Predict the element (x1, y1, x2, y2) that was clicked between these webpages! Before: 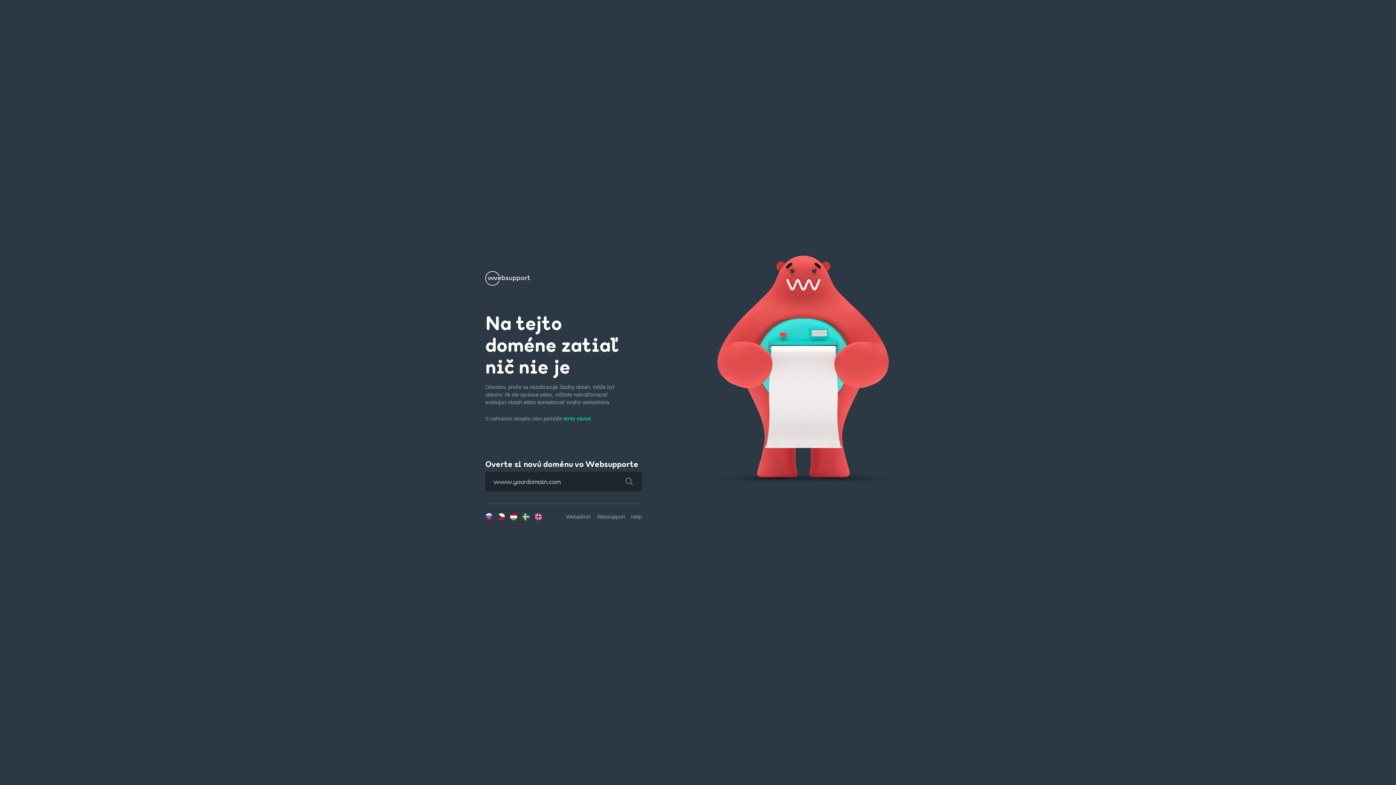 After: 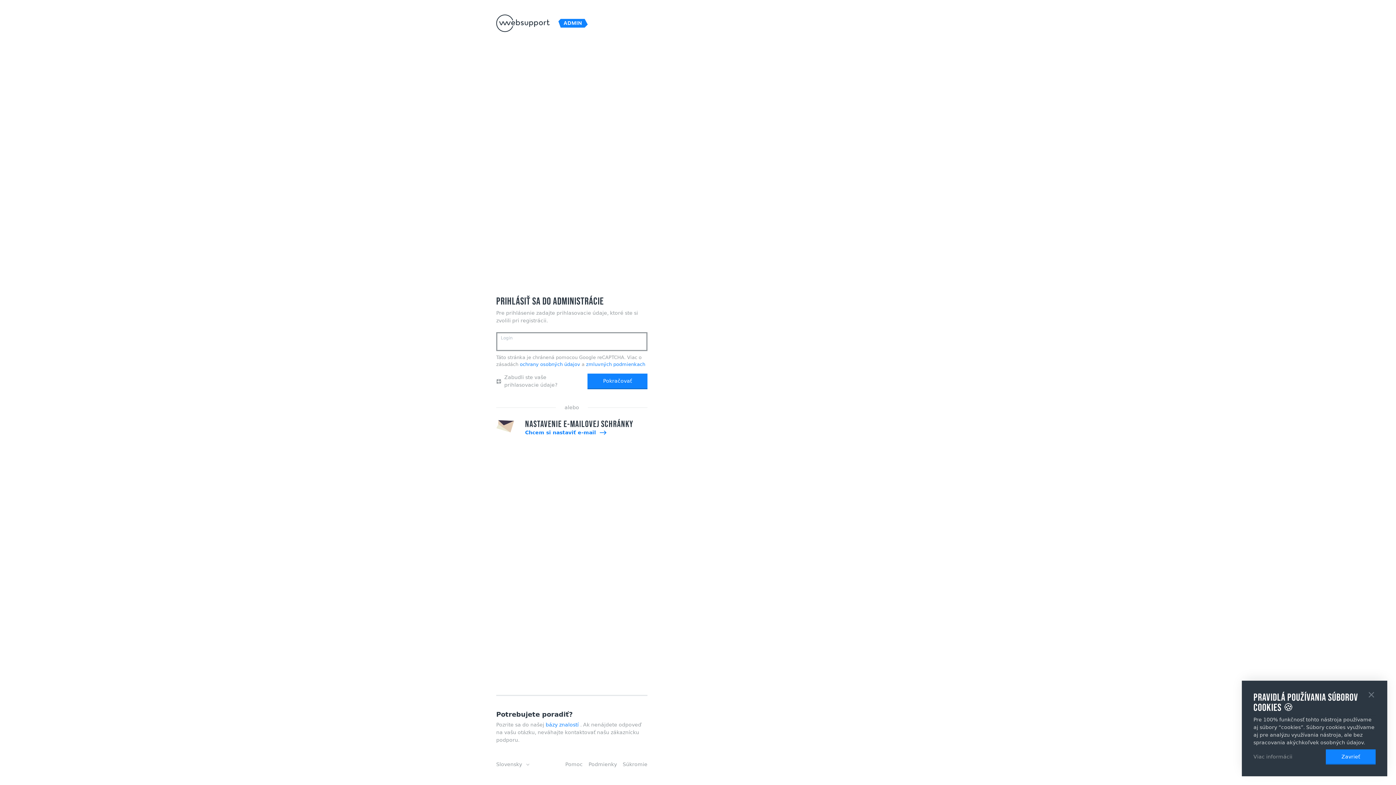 Action: label: Webadmin bbox: (566, 514, 590, 520)